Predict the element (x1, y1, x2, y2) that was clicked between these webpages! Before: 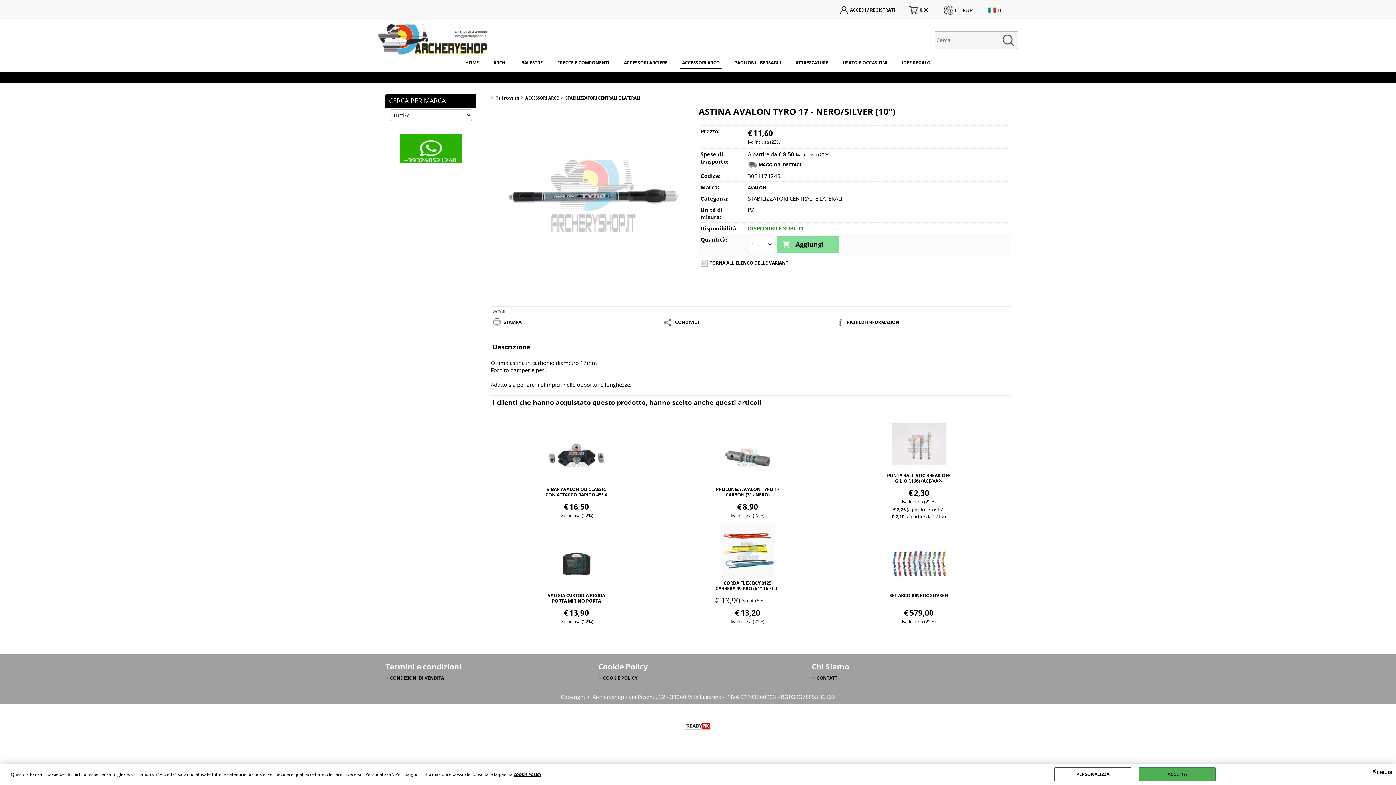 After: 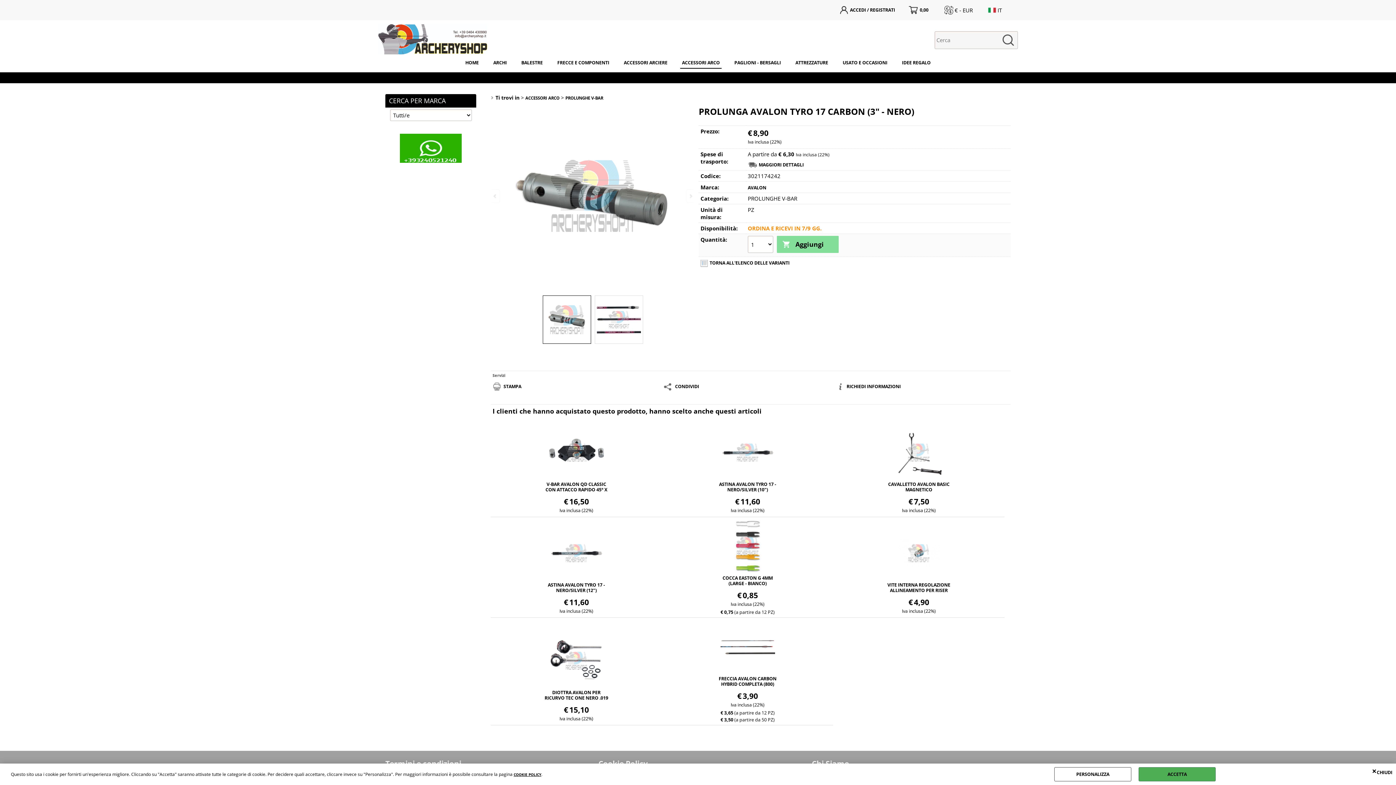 Action: bbox: (662, 430, 833, 485)